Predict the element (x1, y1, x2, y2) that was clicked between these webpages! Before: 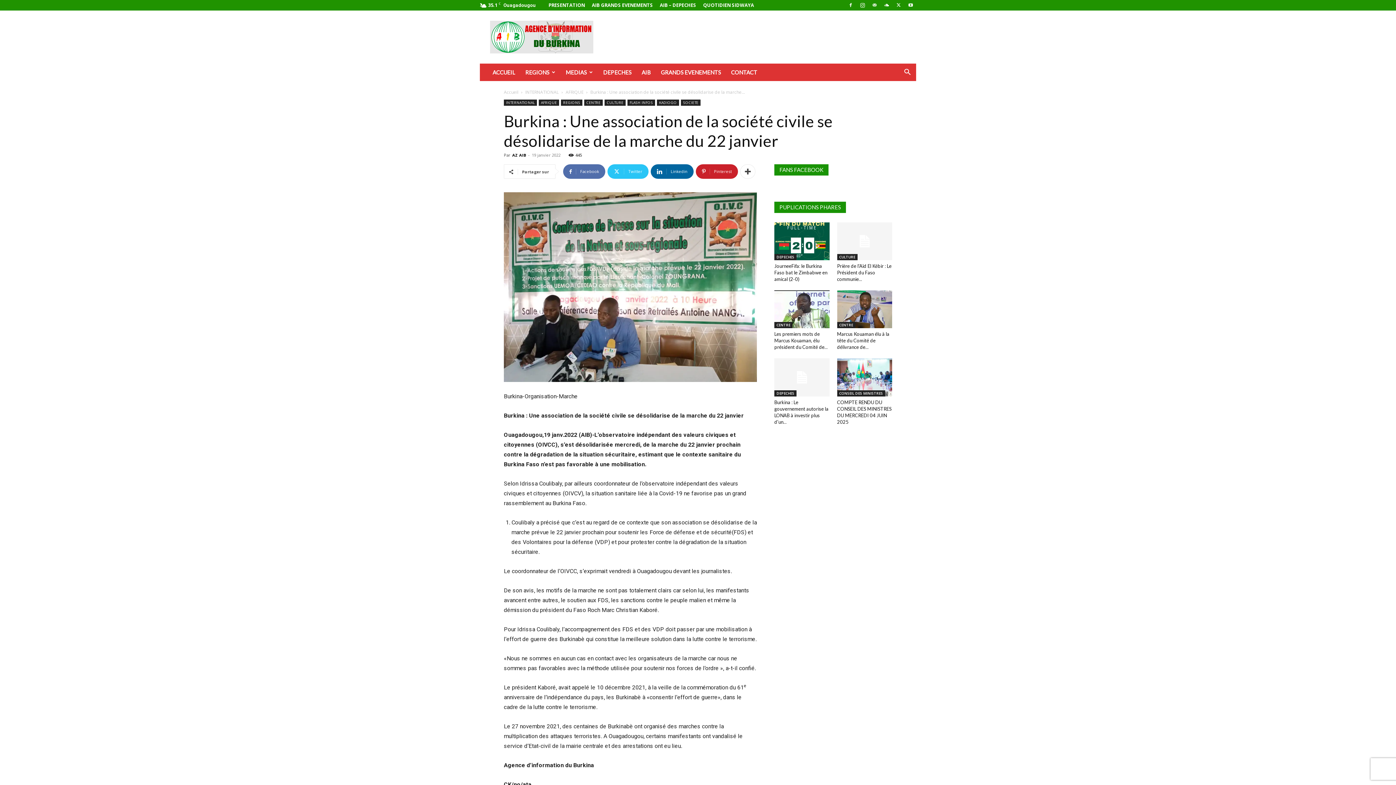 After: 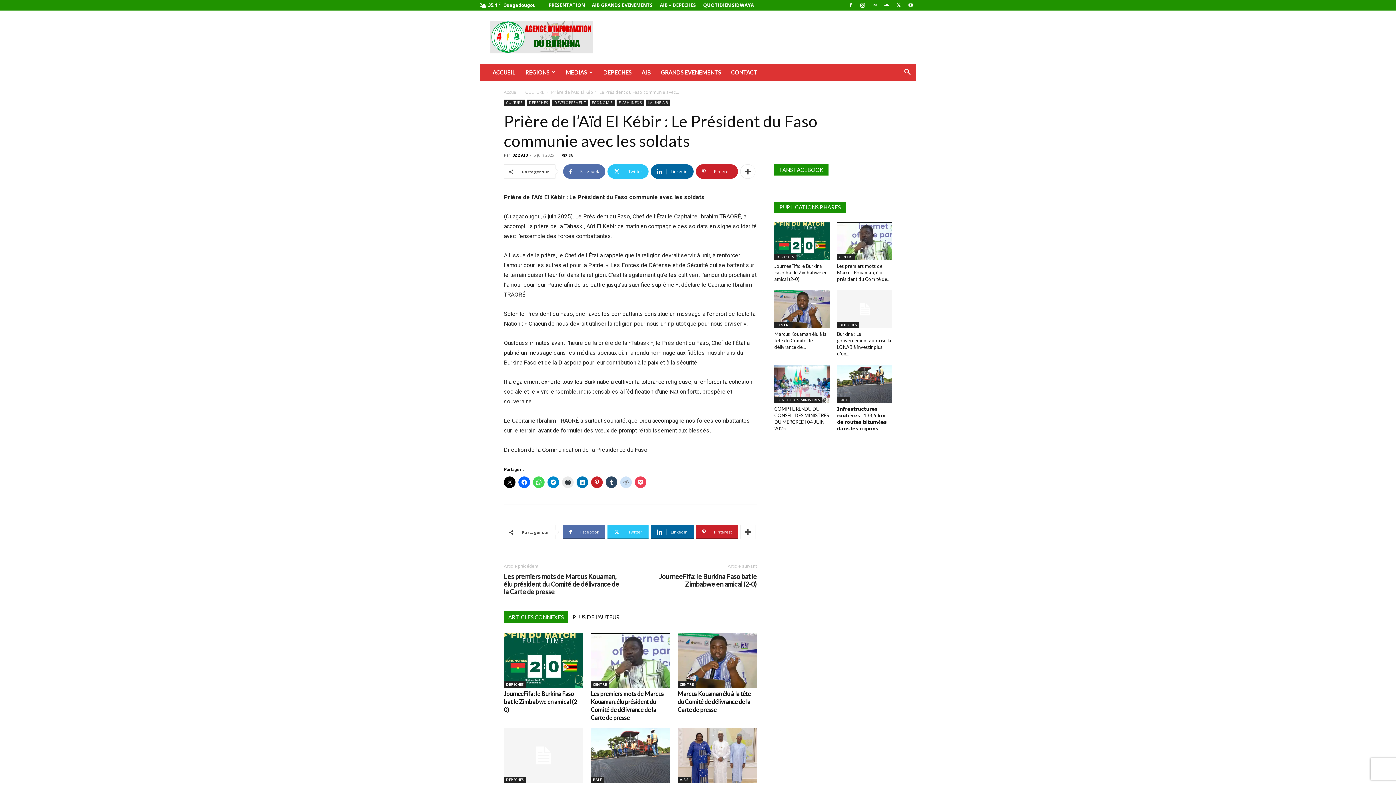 Action: label: Prière de l’Aïd El Kébir : Le Président du Faso communie... bbox: (837, 263, 891, 282)